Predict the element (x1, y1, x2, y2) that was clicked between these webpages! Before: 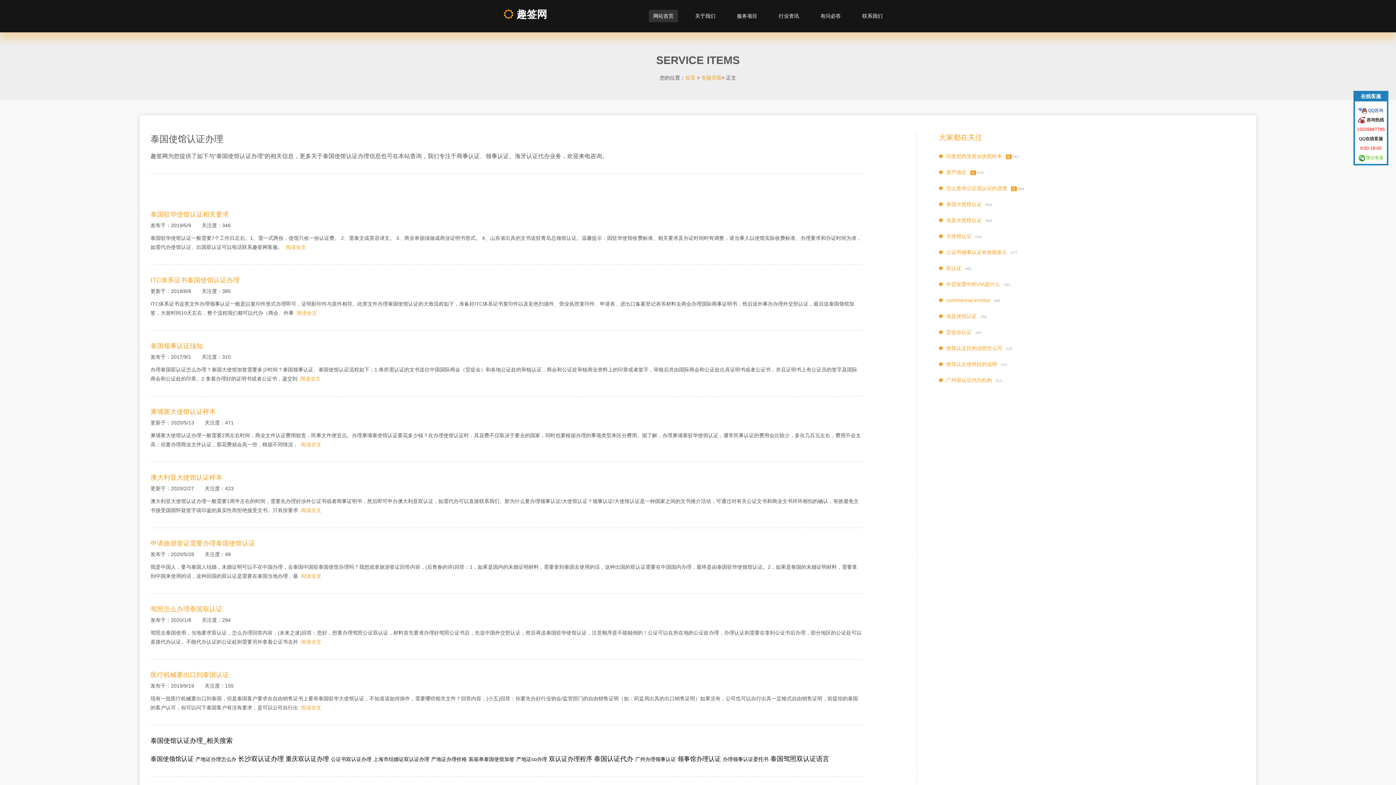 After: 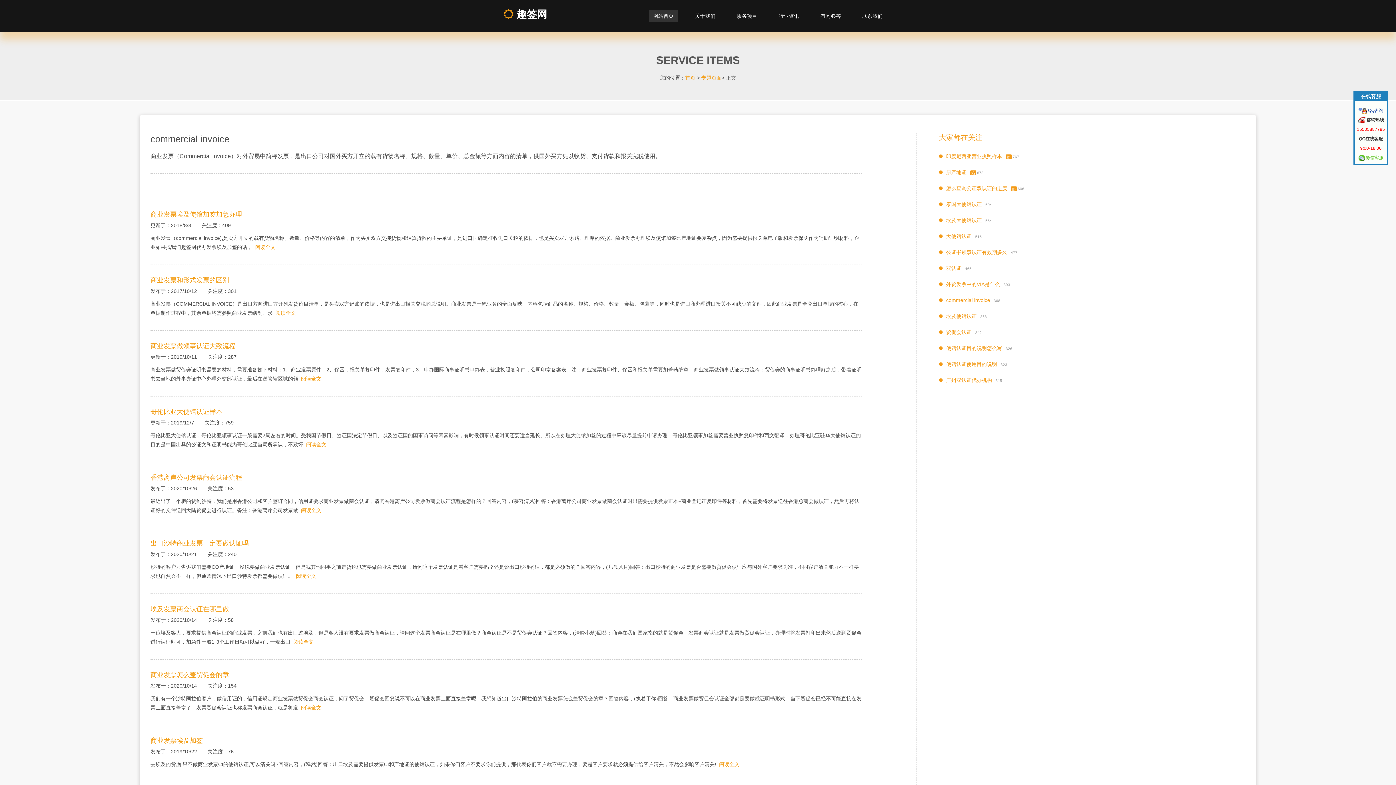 Action: bbox: (946, 297, 990, 303) label: commercial invoice